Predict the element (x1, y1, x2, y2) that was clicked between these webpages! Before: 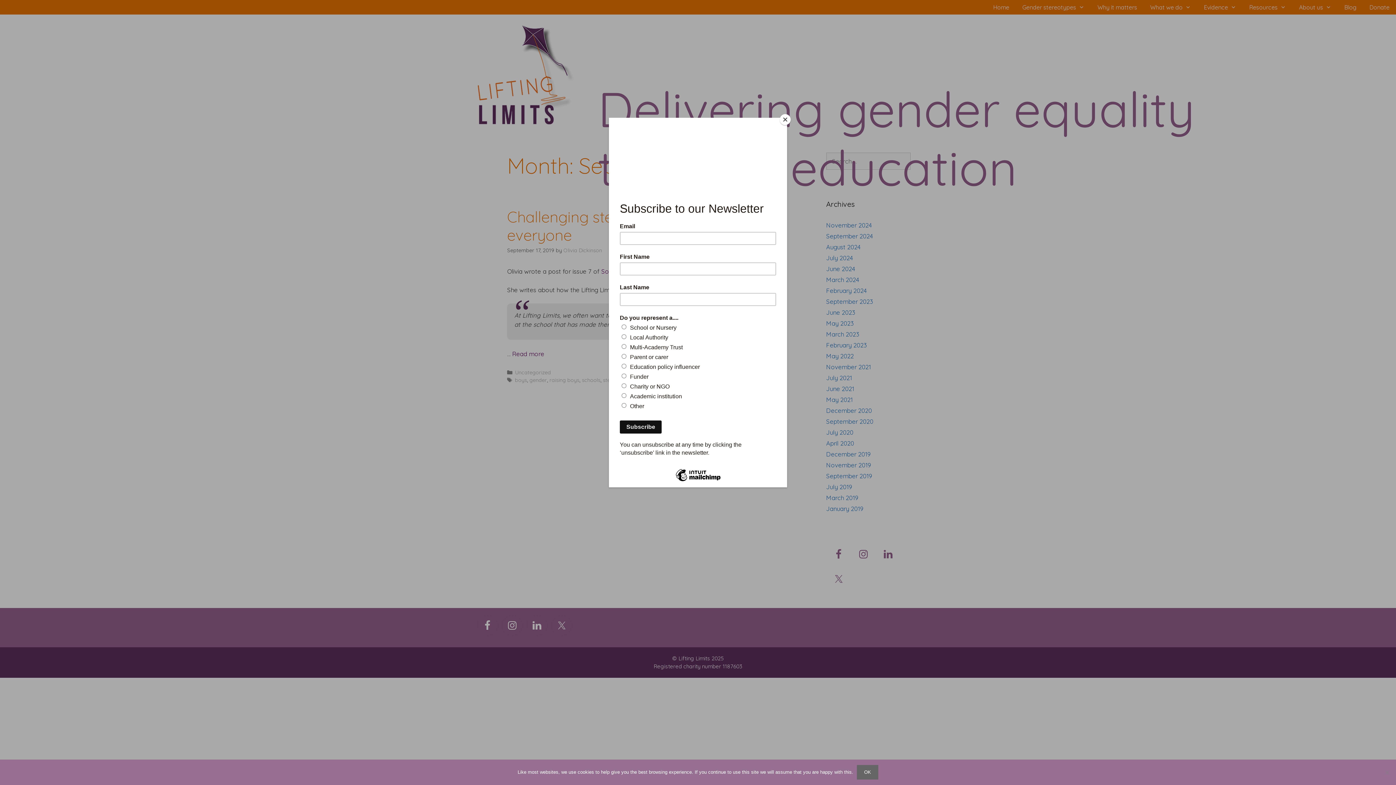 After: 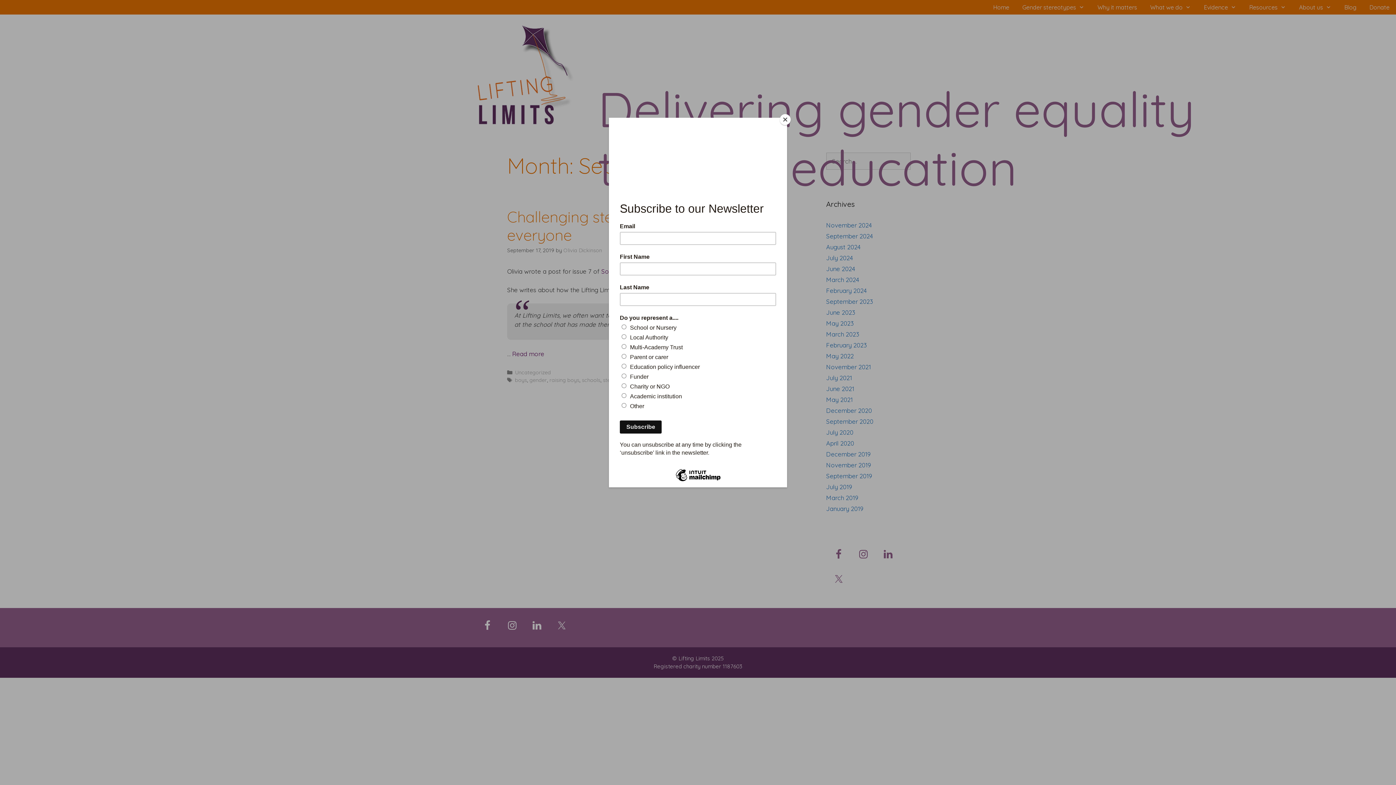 Action: label: OK bbox: (857, 765, 878, 780)